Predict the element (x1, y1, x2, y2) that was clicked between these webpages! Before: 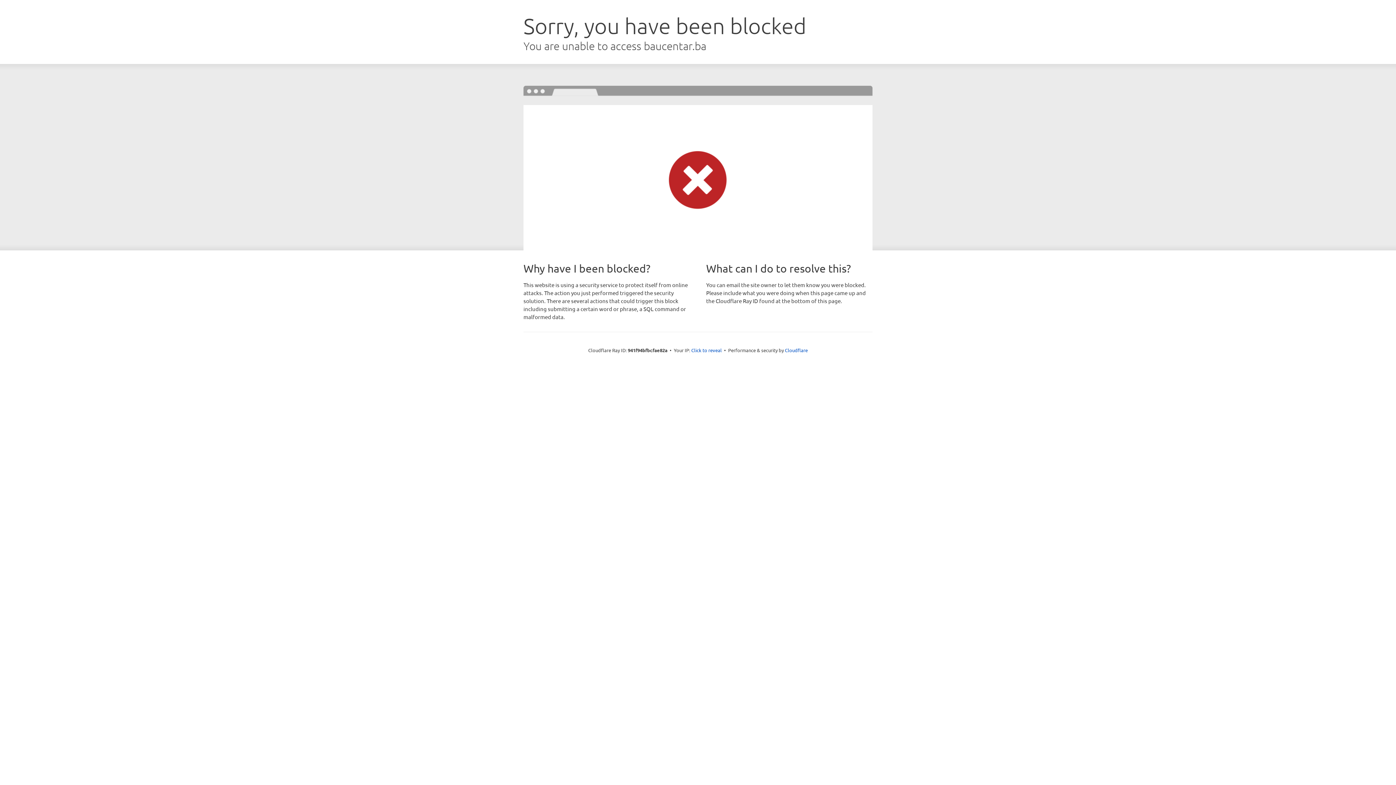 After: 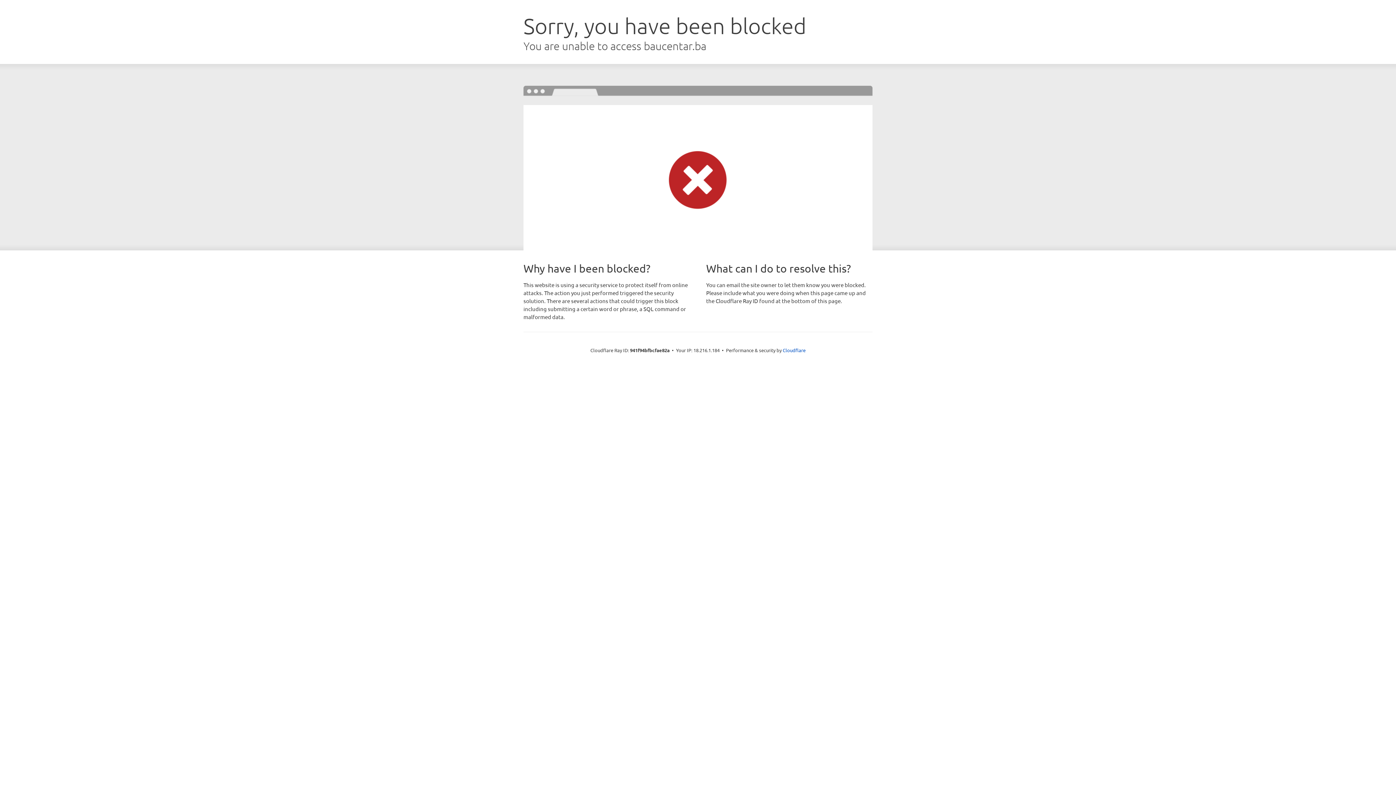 Action: label: Click to reveal bbox: (691, 346, 722, 353)